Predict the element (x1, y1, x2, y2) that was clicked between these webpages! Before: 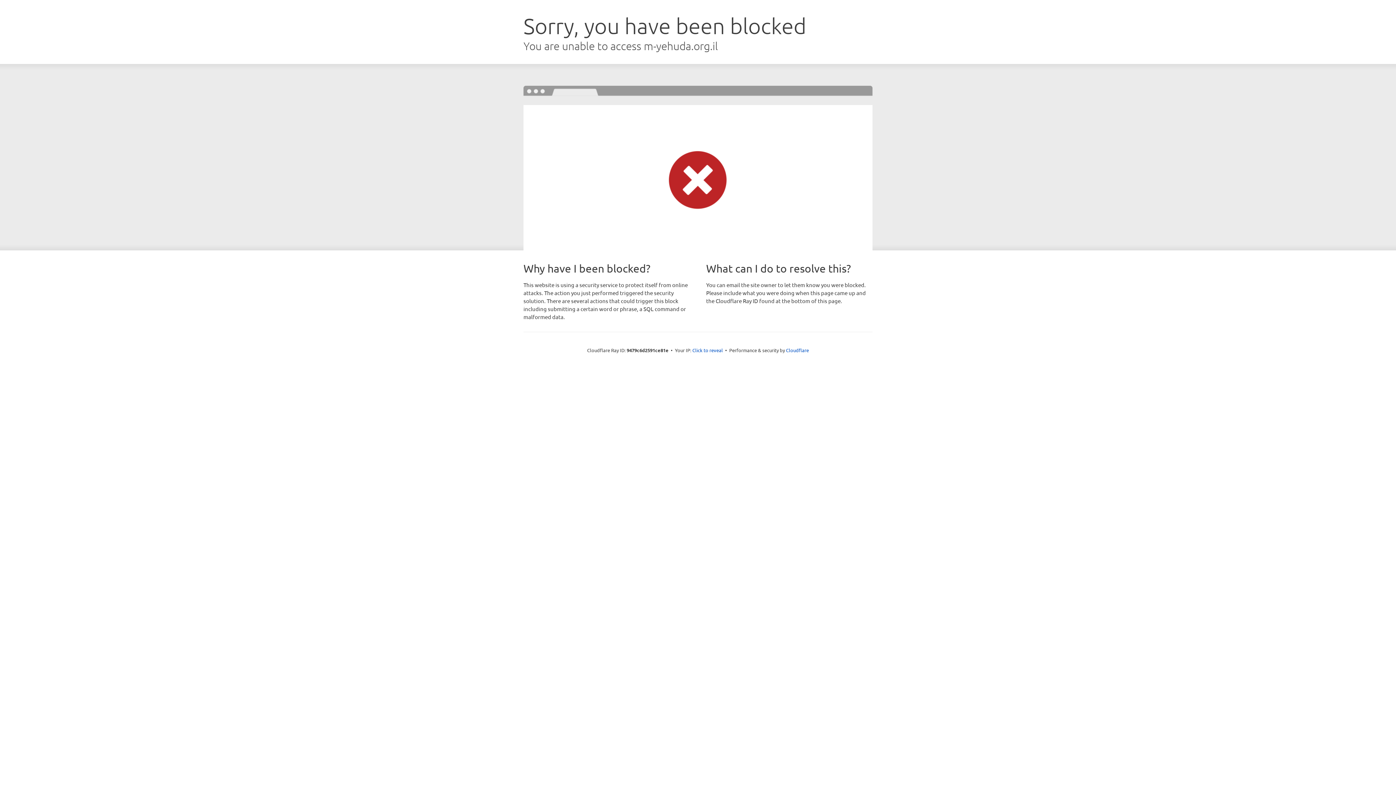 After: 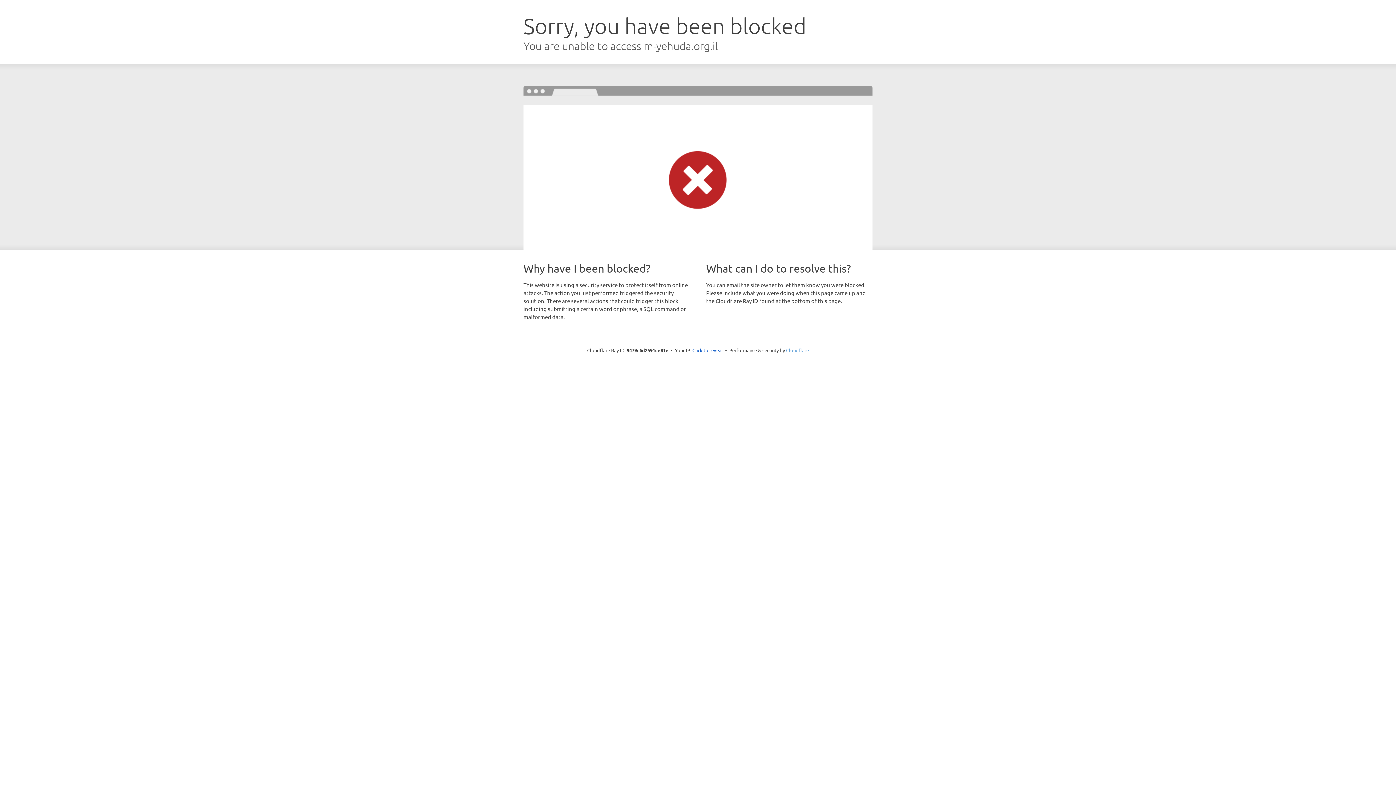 Action: label: Cloudflare bbox: (786, 347, 809, 353)